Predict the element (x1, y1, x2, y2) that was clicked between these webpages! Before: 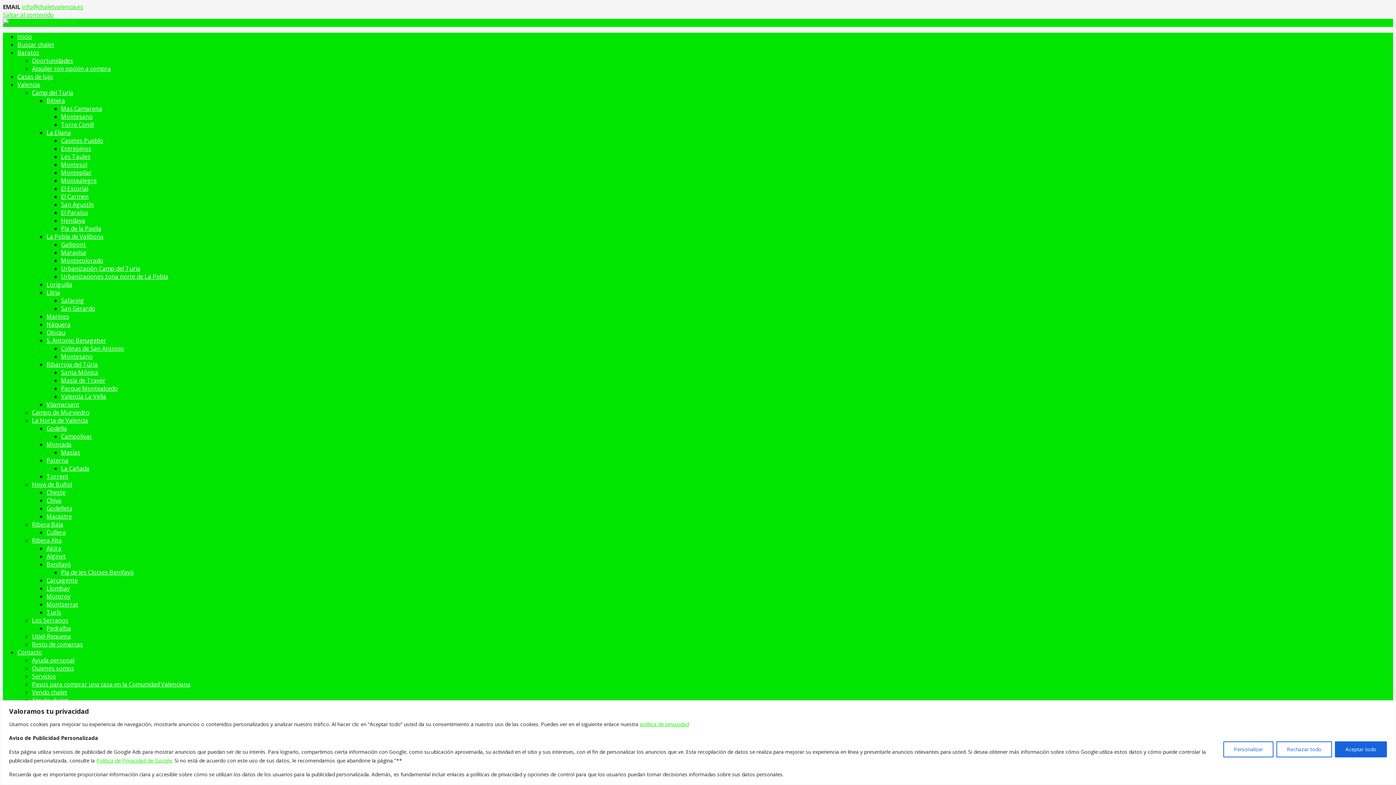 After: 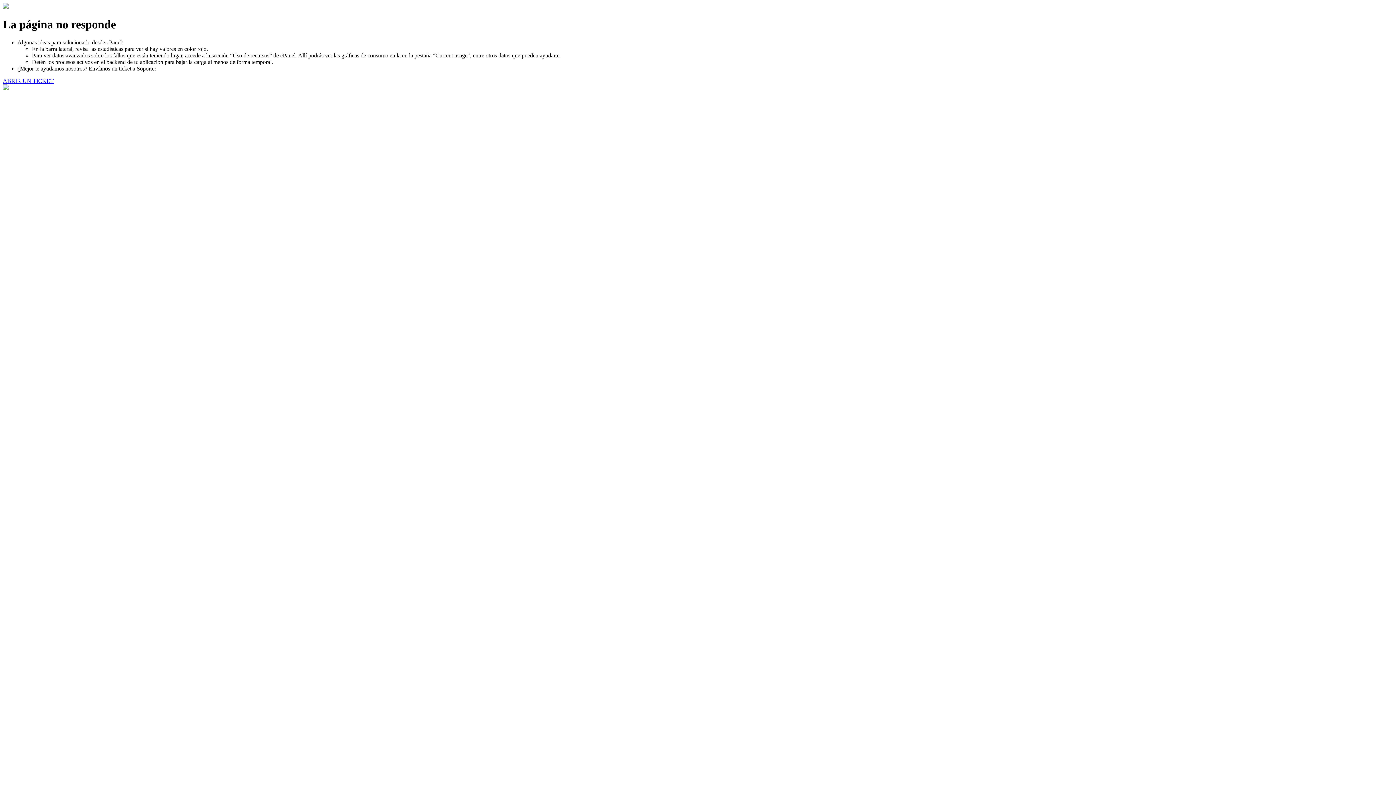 Action: label: Godelleta bbox: (46, 504, 72, 512)